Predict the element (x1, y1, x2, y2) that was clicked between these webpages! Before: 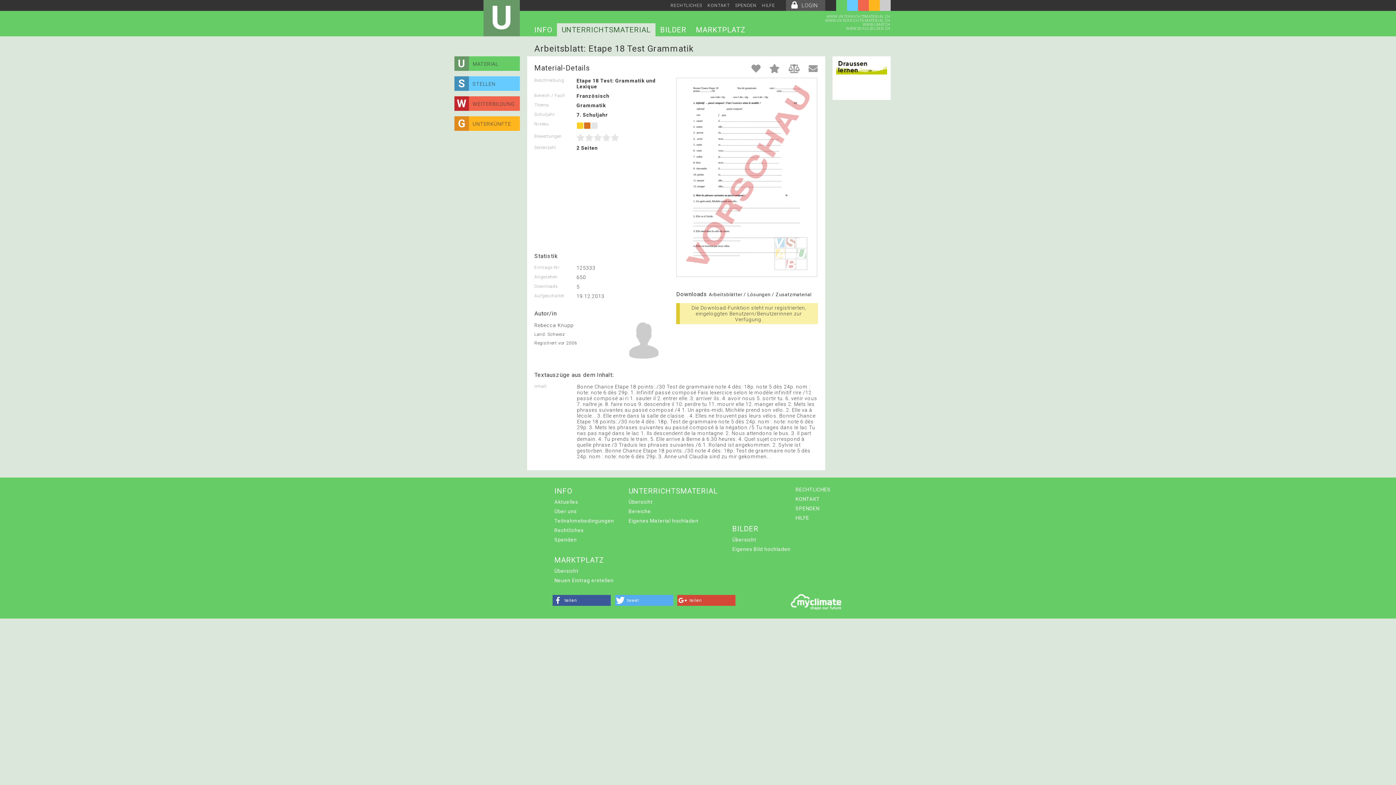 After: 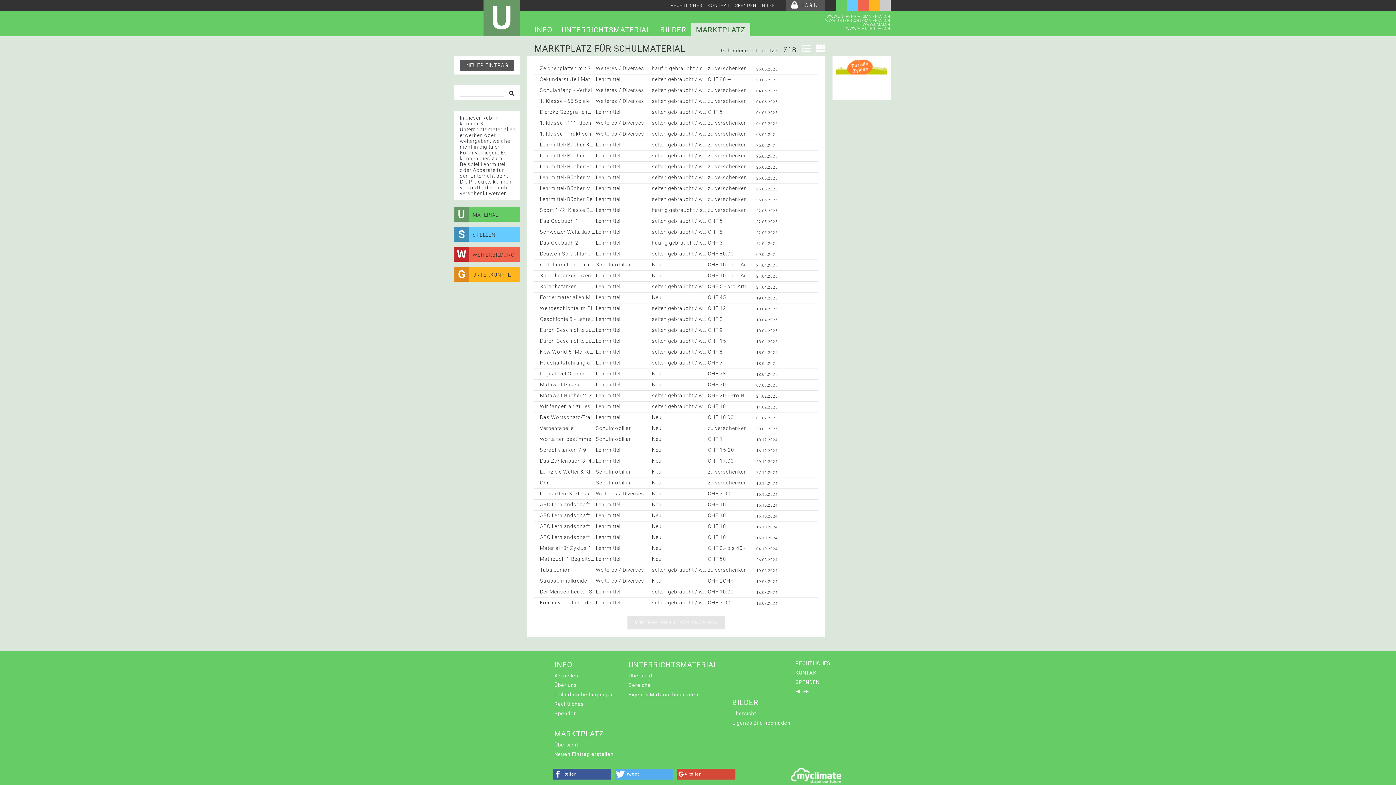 Action: label: MARKTPLATZ bbox: (691, 23, 750, 36)